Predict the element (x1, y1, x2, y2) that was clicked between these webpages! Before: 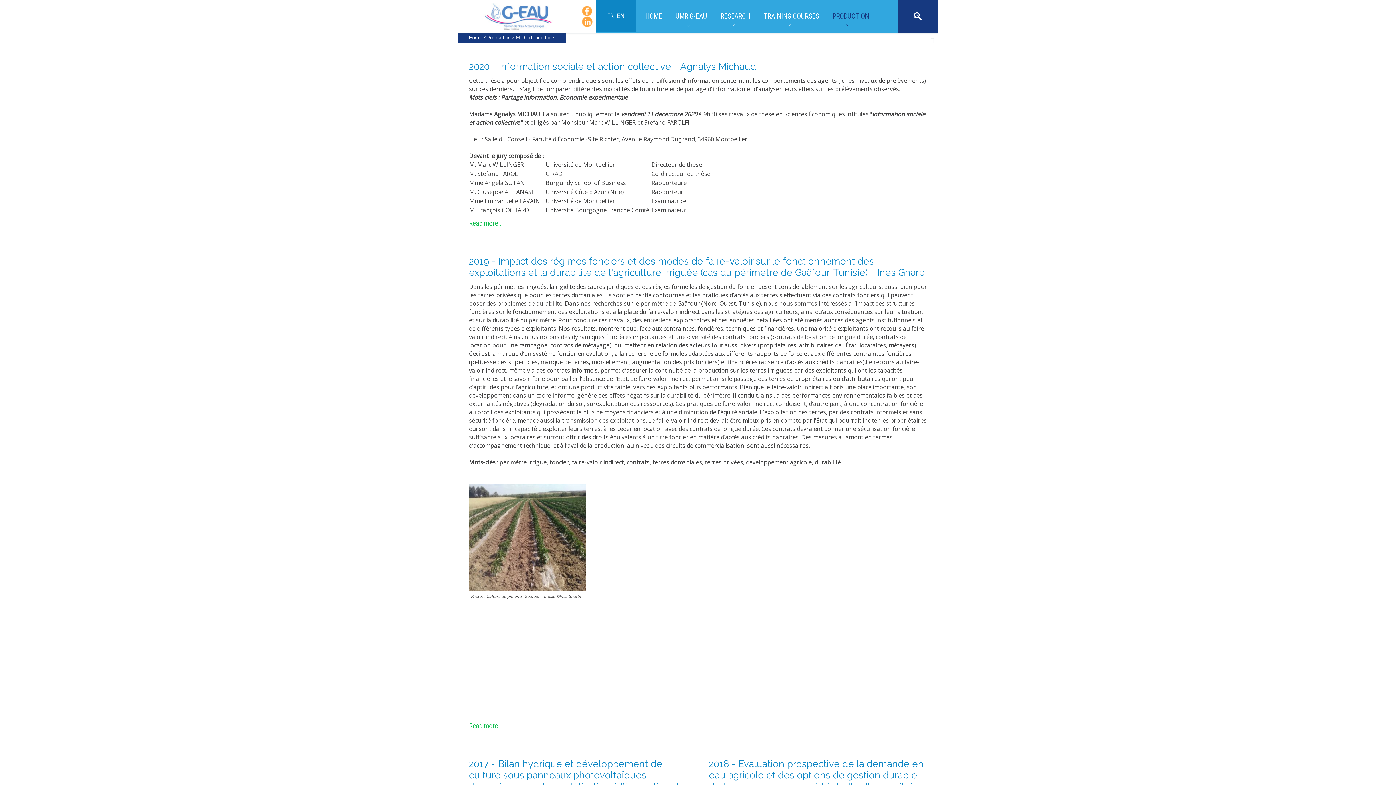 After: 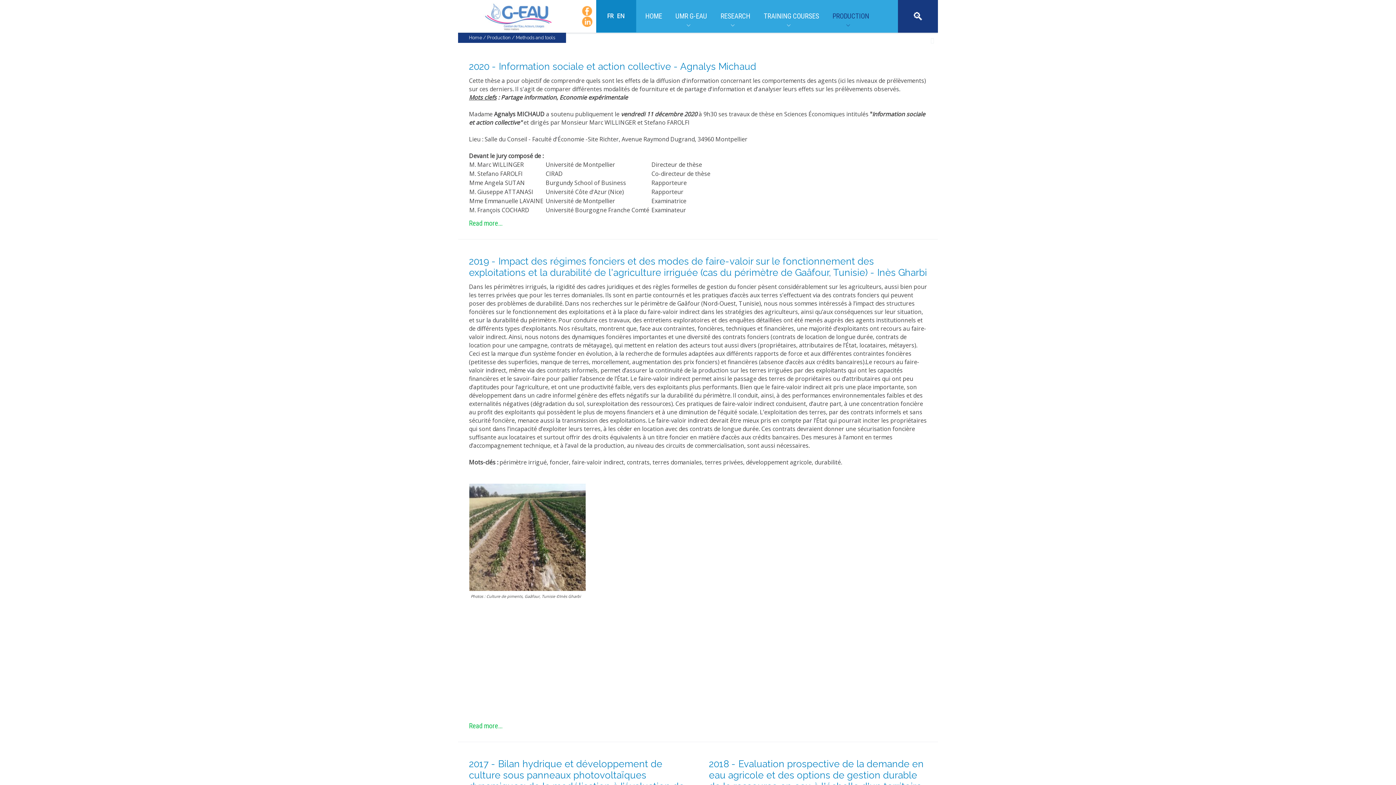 Action: bbox: (581, 6, 592, 14)